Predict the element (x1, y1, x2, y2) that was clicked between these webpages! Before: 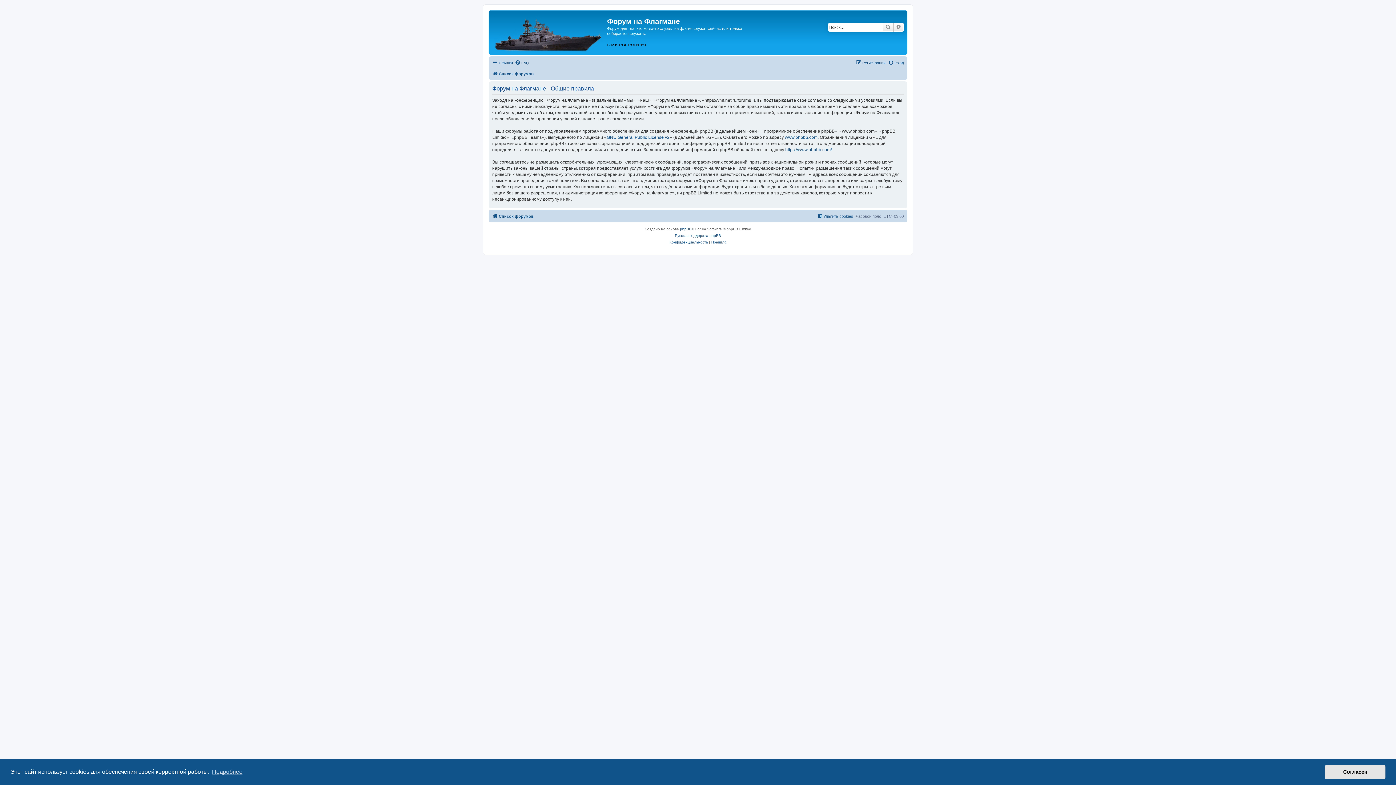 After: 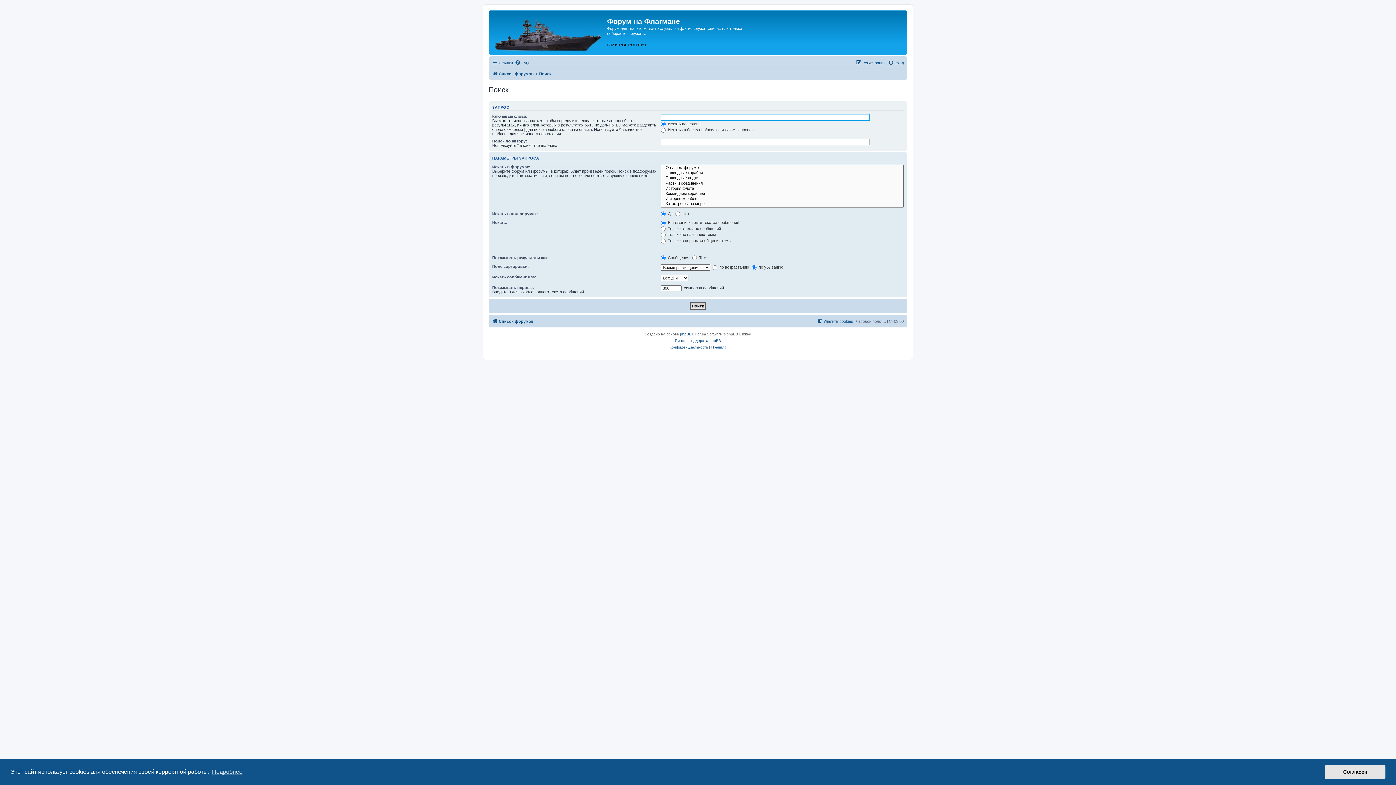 Action: label: Расширенный поиск bbox: (893, 22, 904, 31)